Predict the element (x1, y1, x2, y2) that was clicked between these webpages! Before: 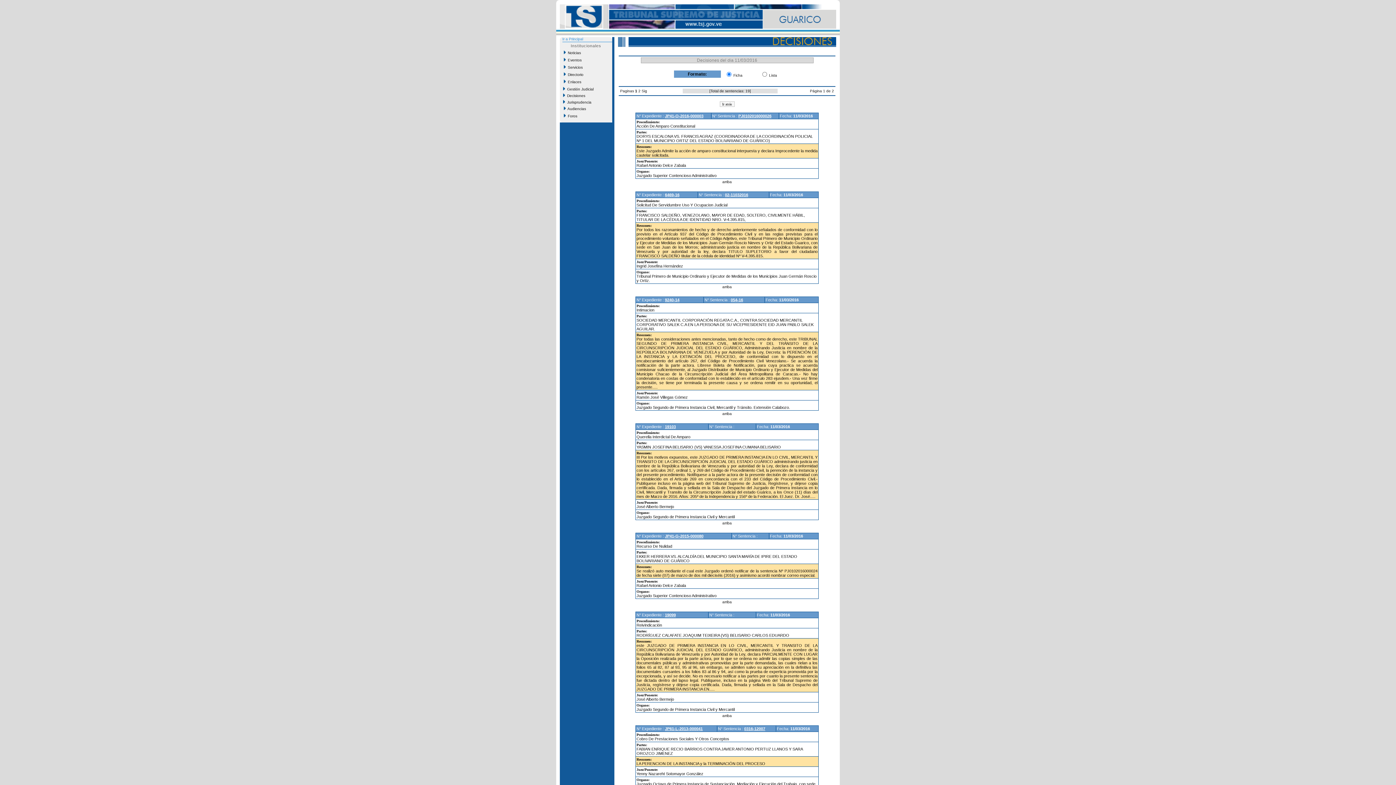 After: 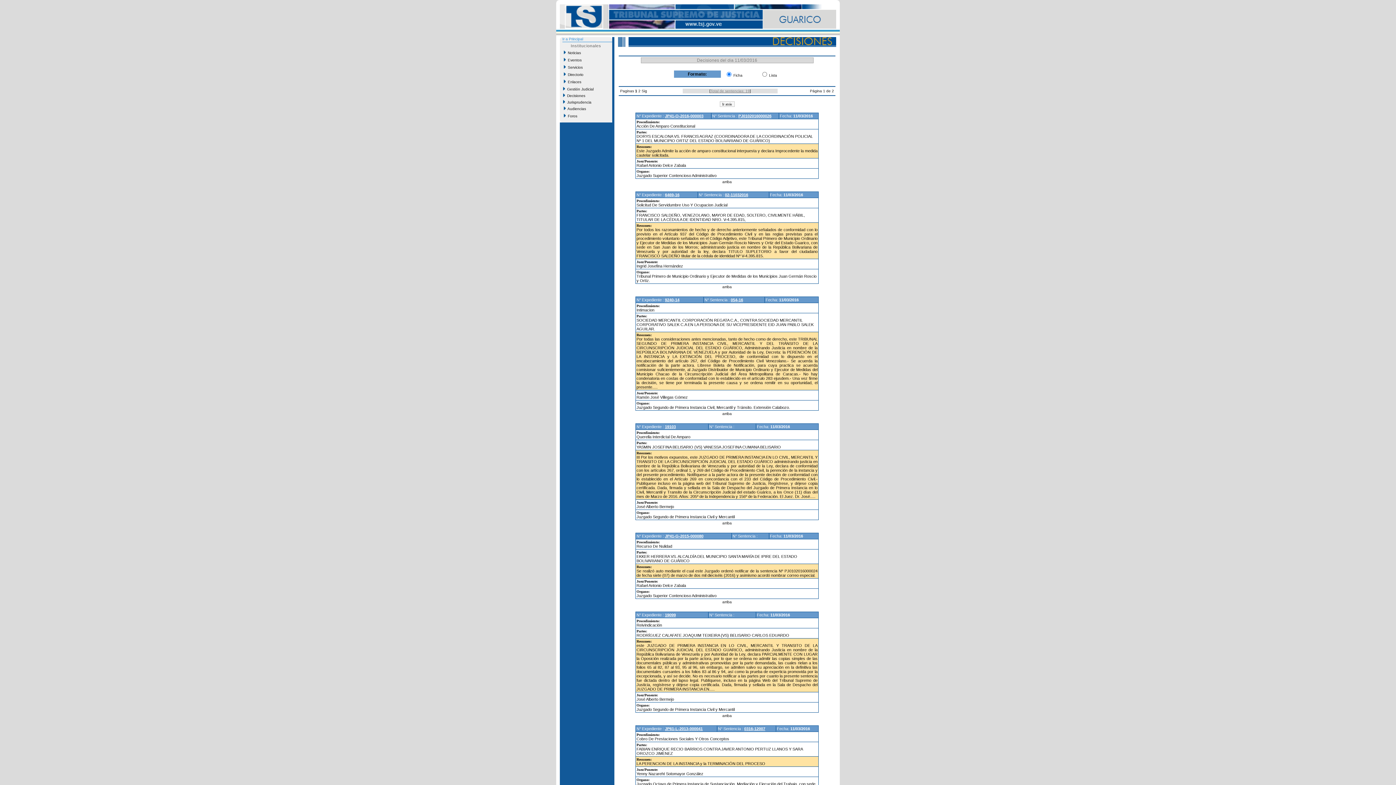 Action: label: Total de sentencias: 19 bbox: (710, 89, 750, 93)